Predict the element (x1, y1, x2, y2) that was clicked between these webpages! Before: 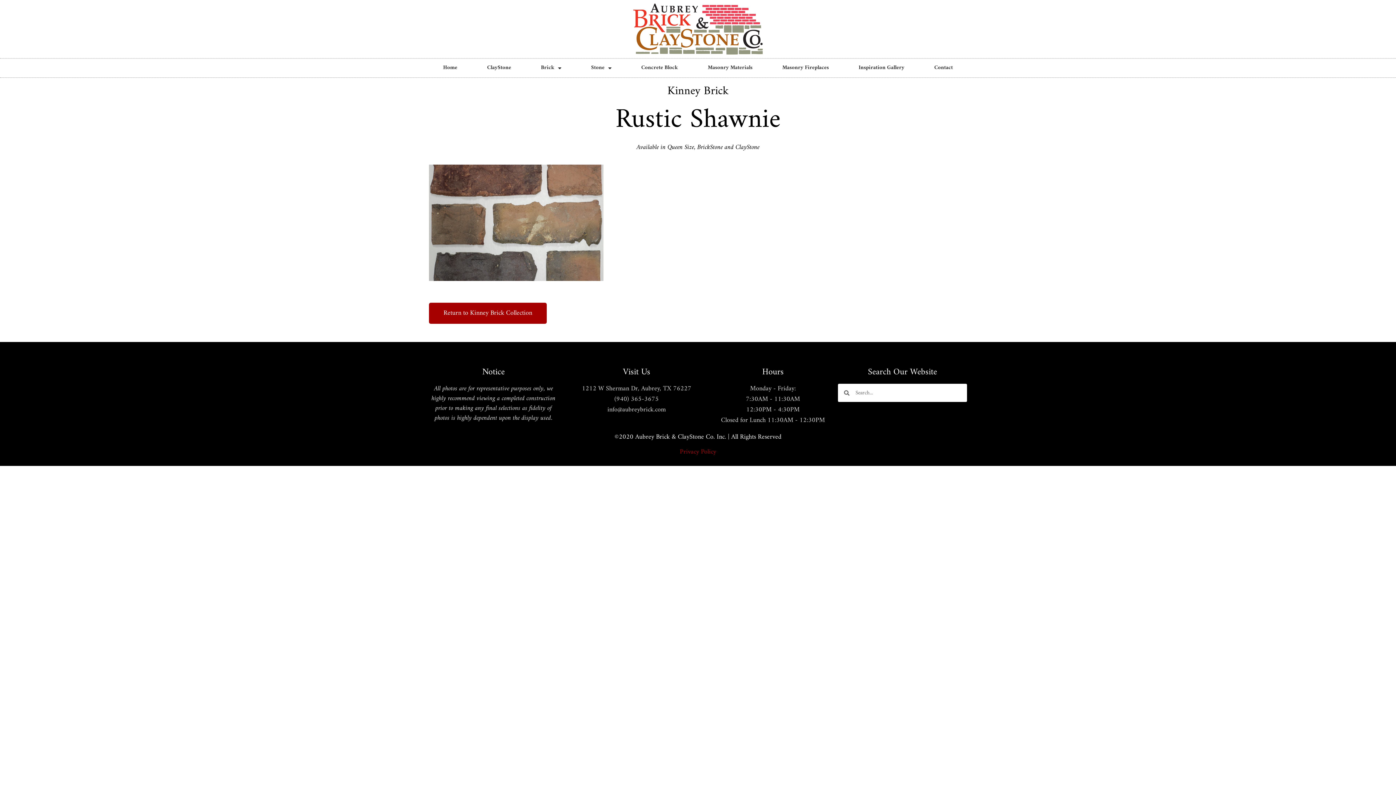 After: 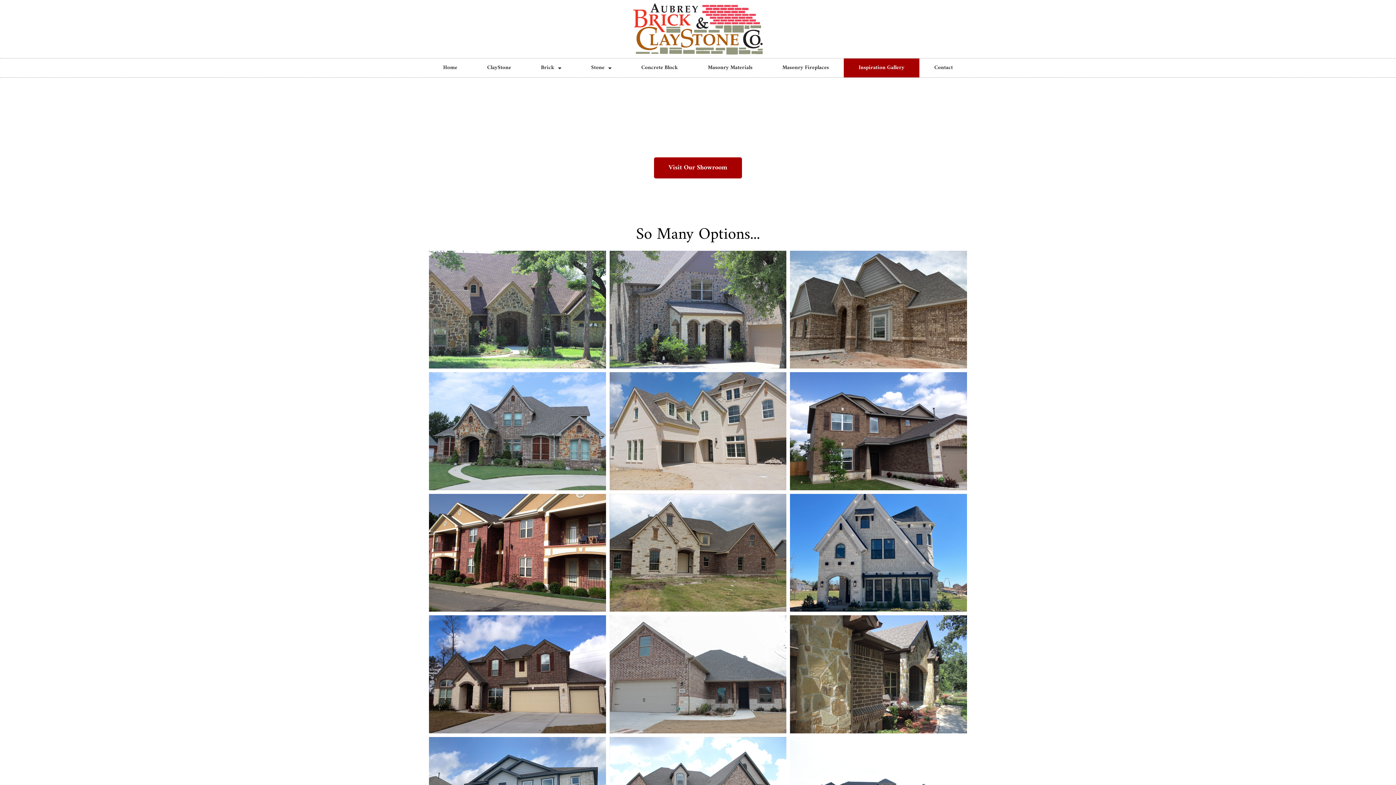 Action: label: Inspiration Gallery bbox: (844, 58, 919, 77)